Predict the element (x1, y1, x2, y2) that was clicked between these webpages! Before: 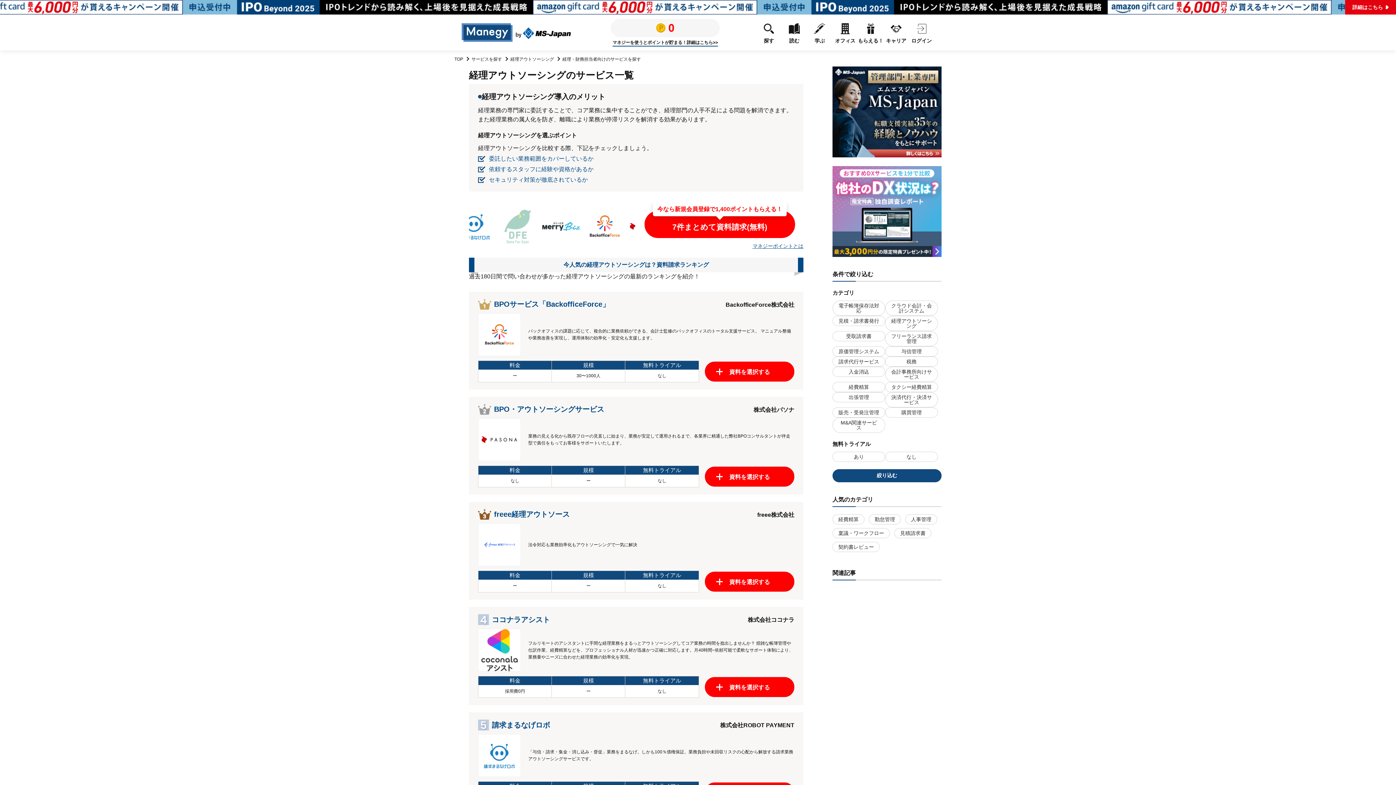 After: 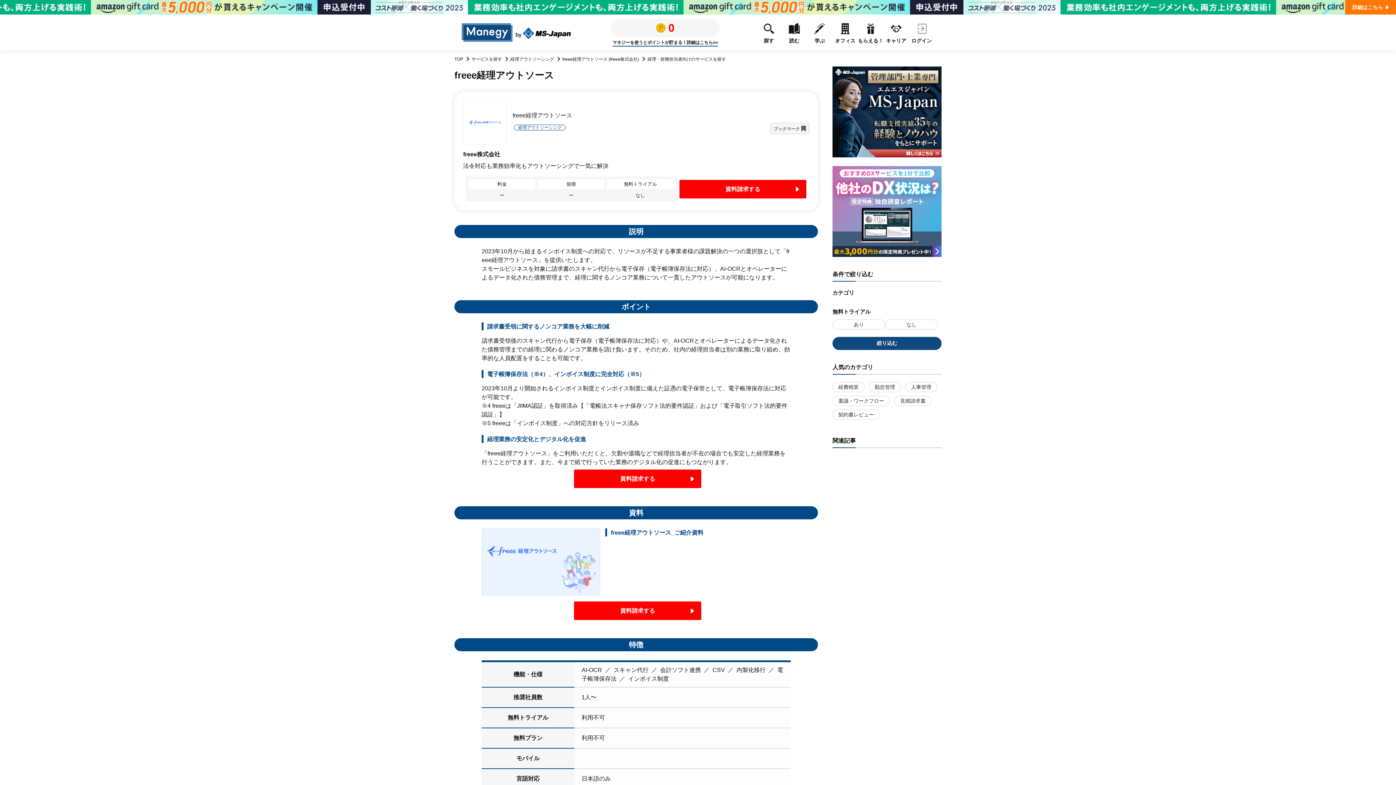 Action: bbox: (494, 509, 569, 519) label: freee経理アウトソース